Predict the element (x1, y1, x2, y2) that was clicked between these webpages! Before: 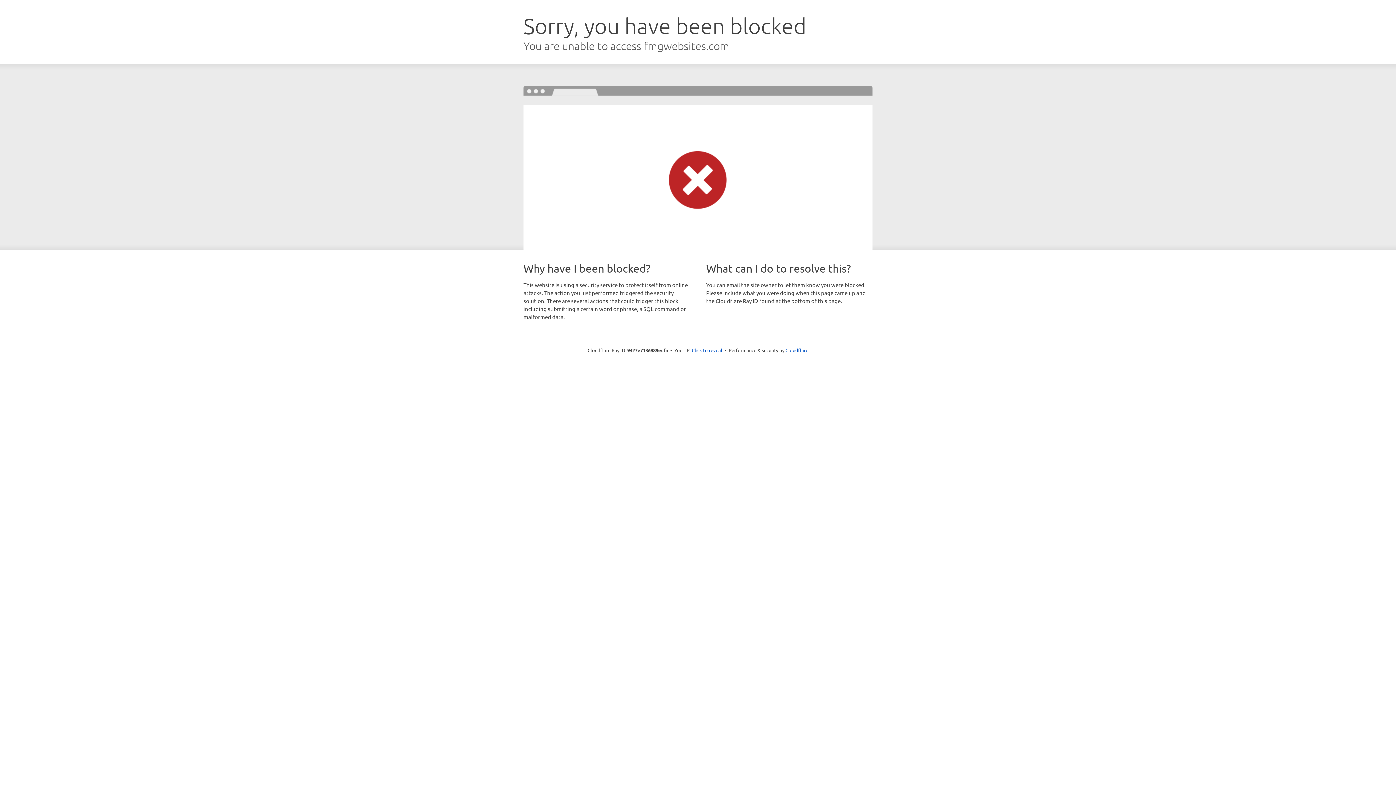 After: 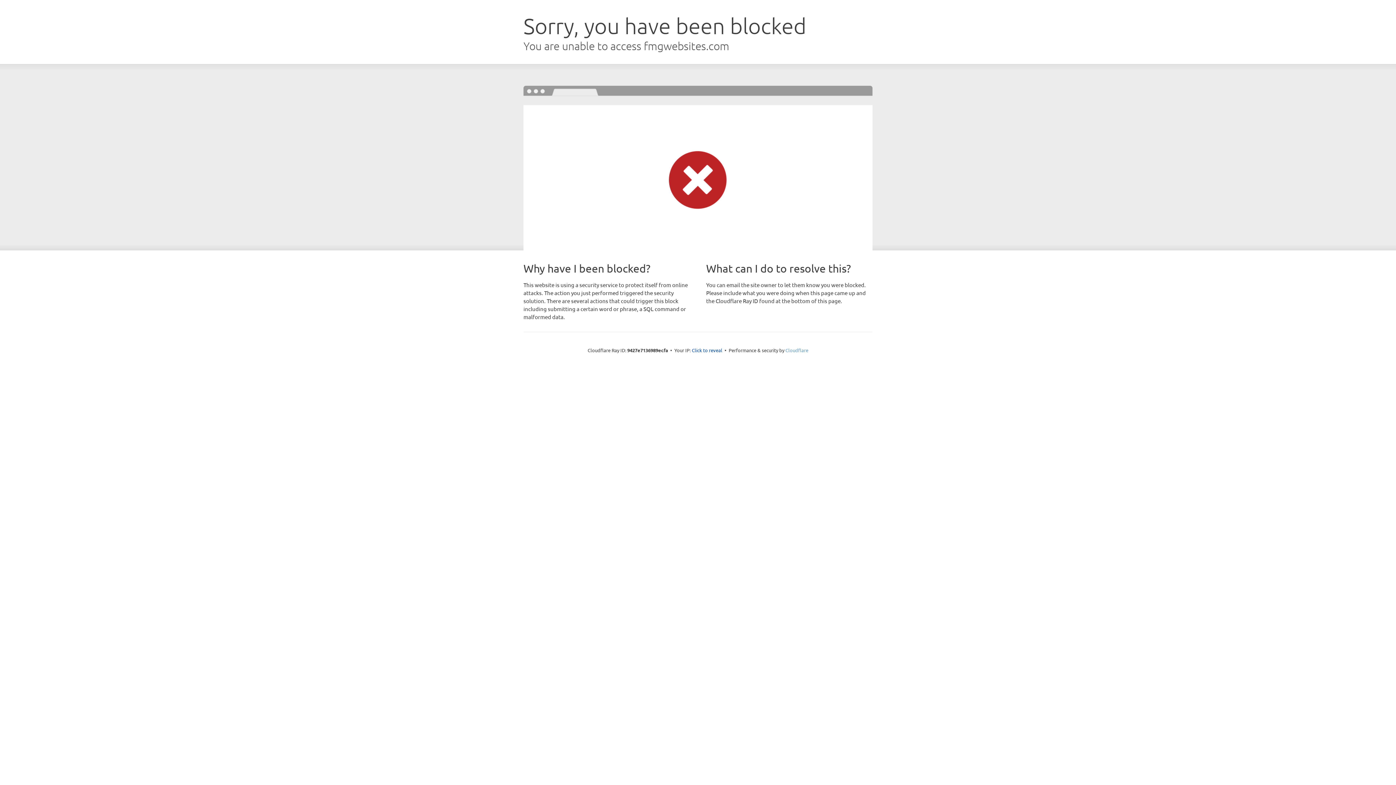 Action: bbox: (785, 347, 808, 353) label: Cloudflare